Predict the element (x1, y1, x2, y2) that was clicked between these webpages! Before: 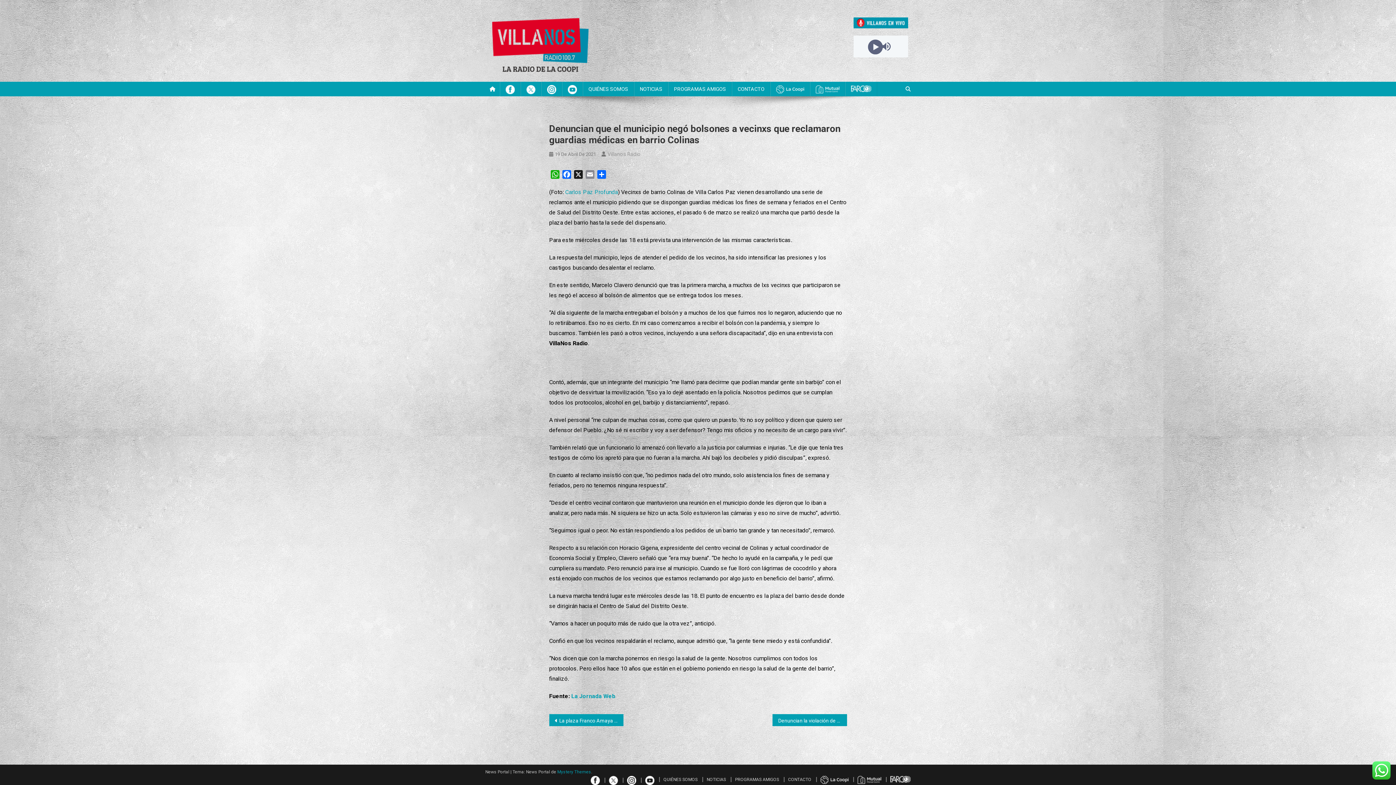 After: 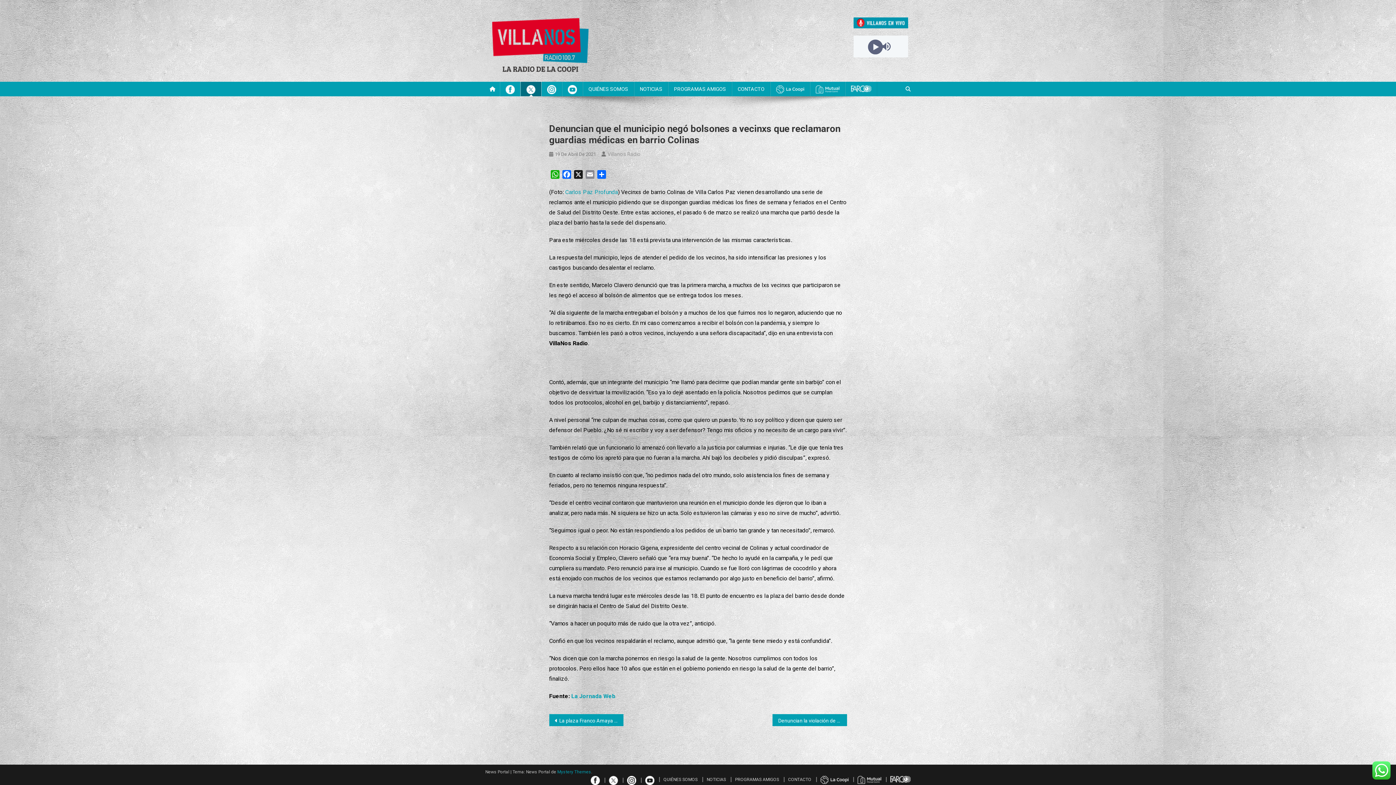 Action: bbox: (520, 81, 541, 96)